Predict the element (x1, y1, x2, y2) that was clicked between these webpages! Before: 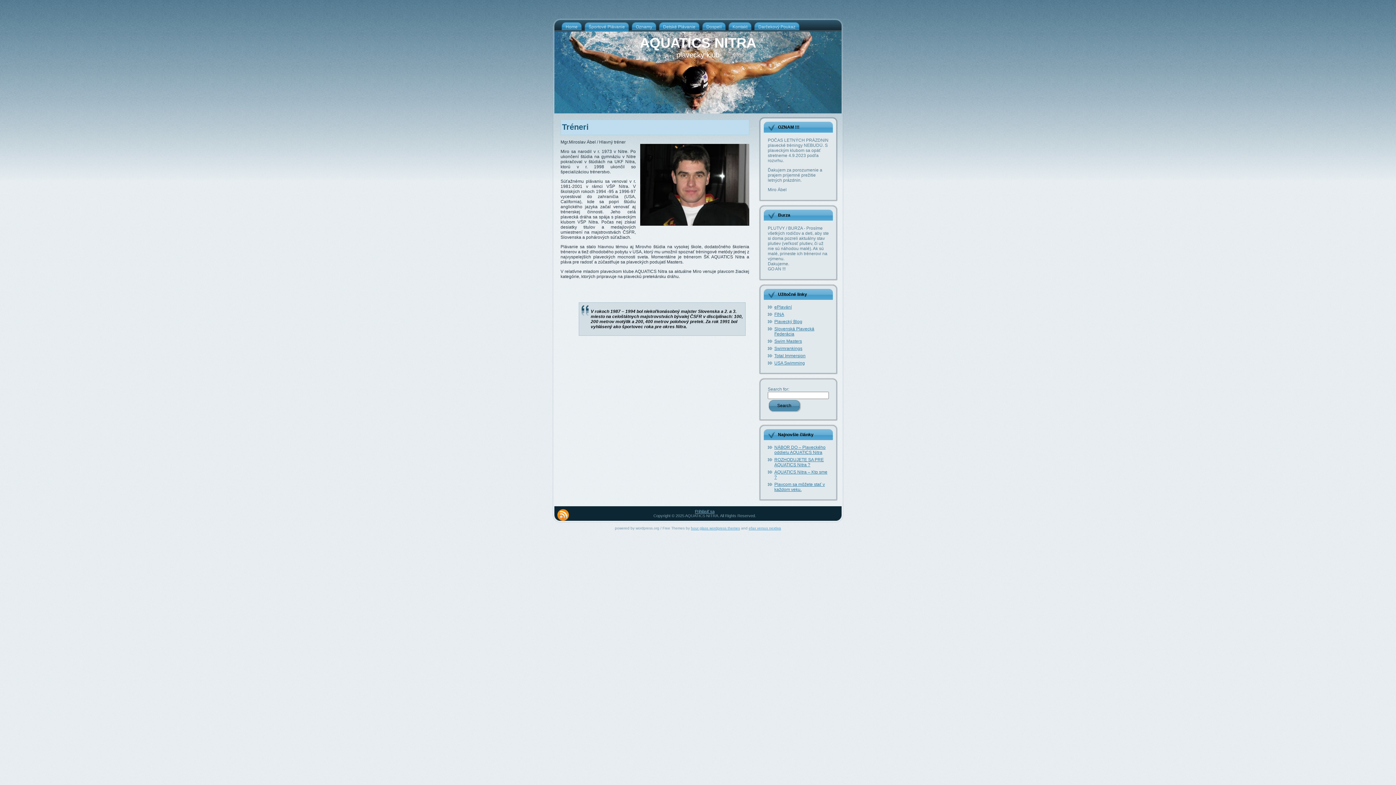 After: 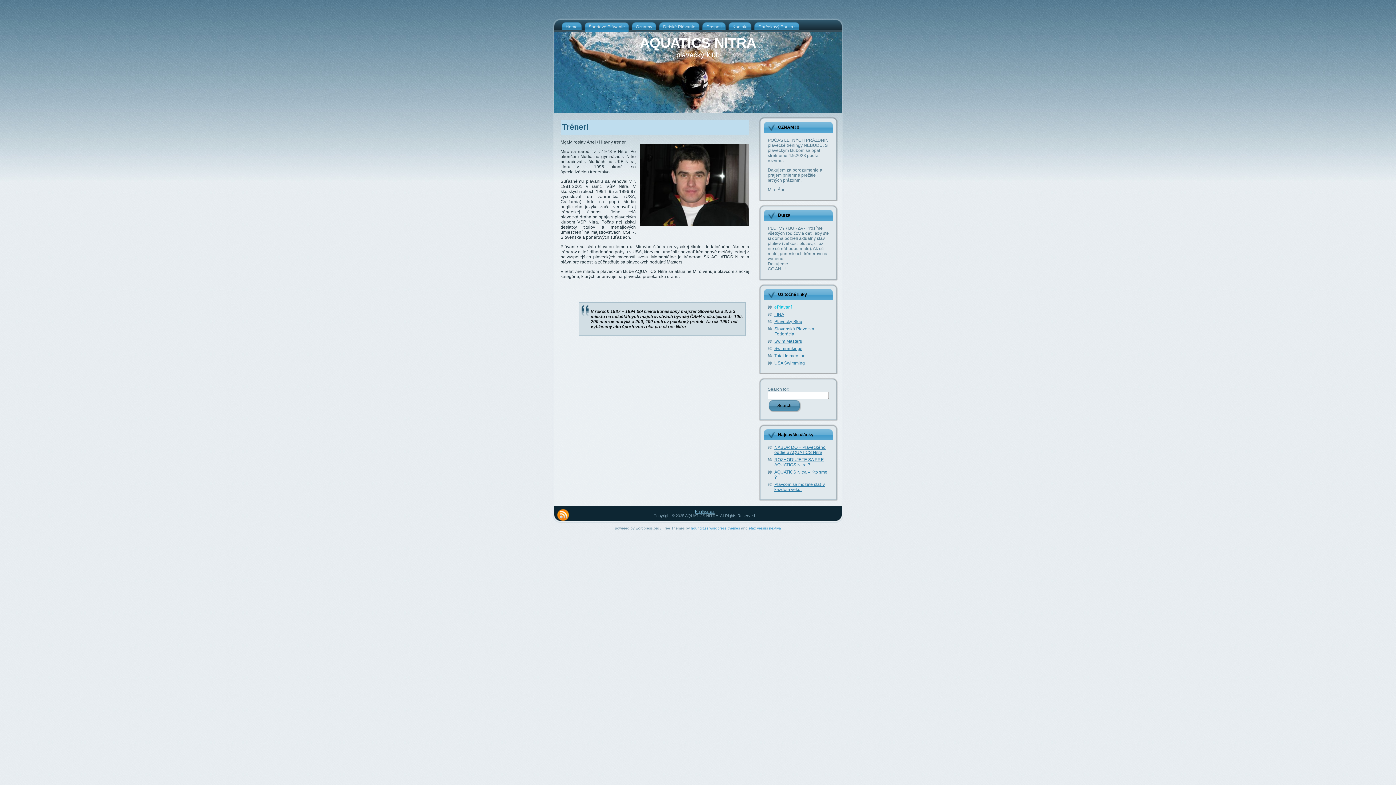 Action: label: ePlavání bbox: (774, 304, 792, 309)